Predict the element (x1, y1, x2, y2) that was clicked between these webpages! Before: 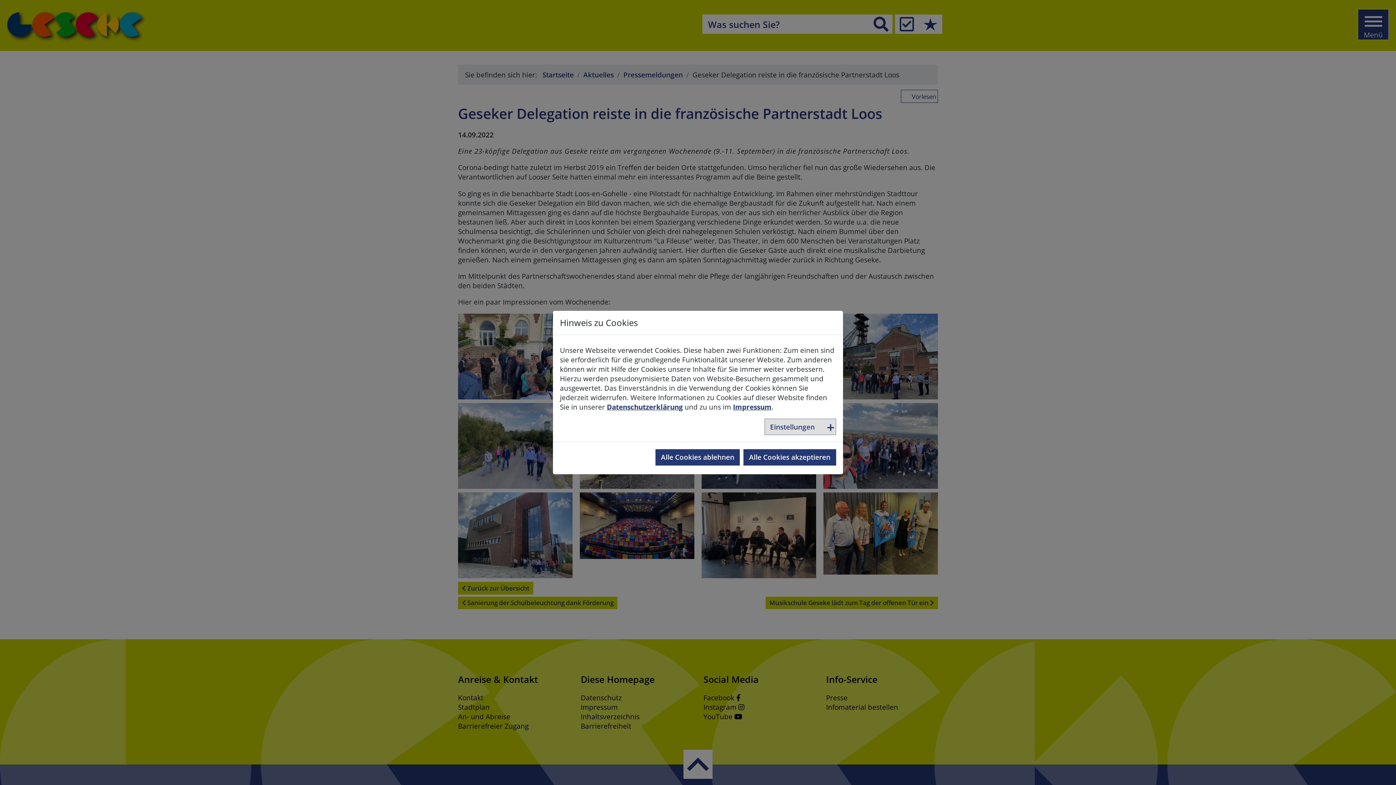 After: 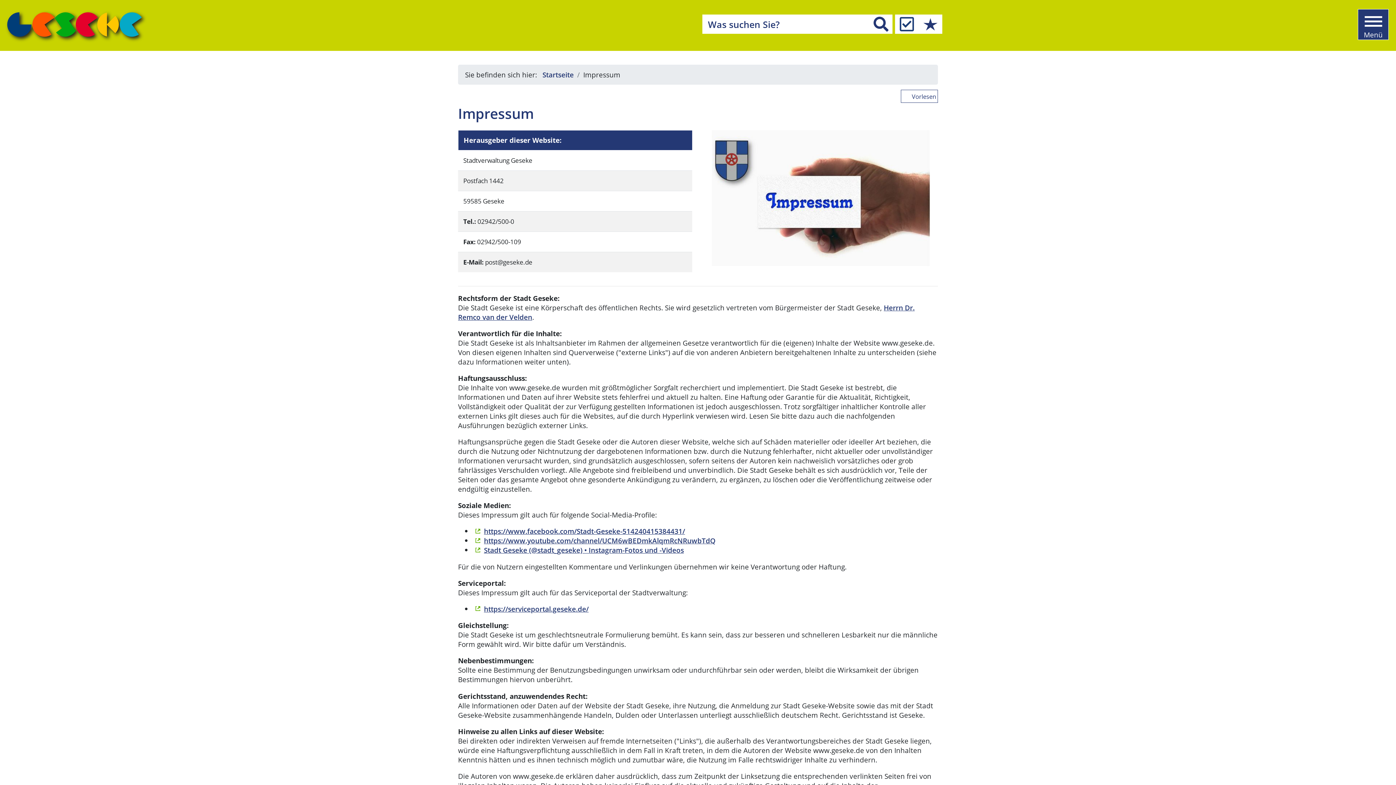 Action: bbox: (733, 402, 771, 412) label: Impressum